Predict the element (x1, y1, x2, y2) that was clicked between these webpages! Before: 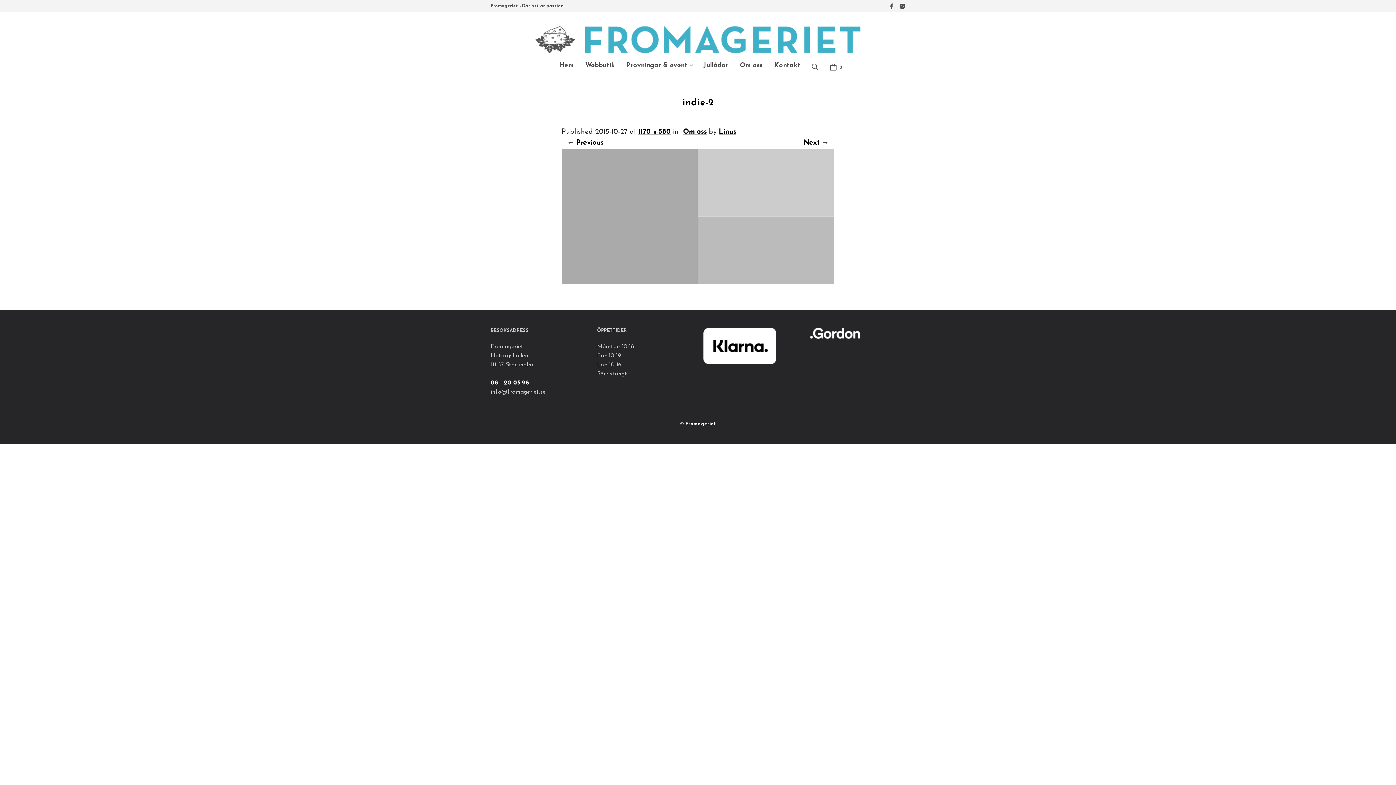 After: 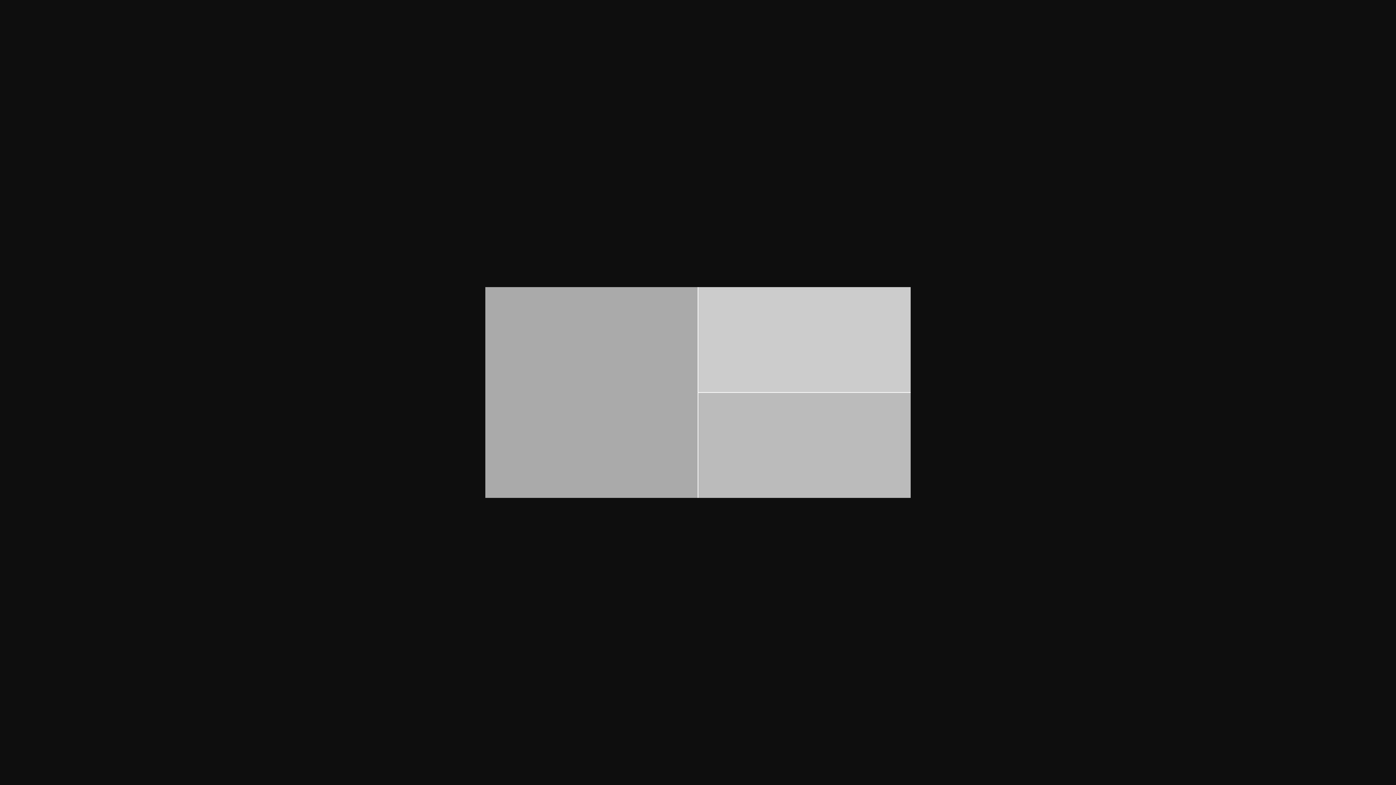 Action: label: 1170 × 580 bbox: (638, 128, 670, 135)